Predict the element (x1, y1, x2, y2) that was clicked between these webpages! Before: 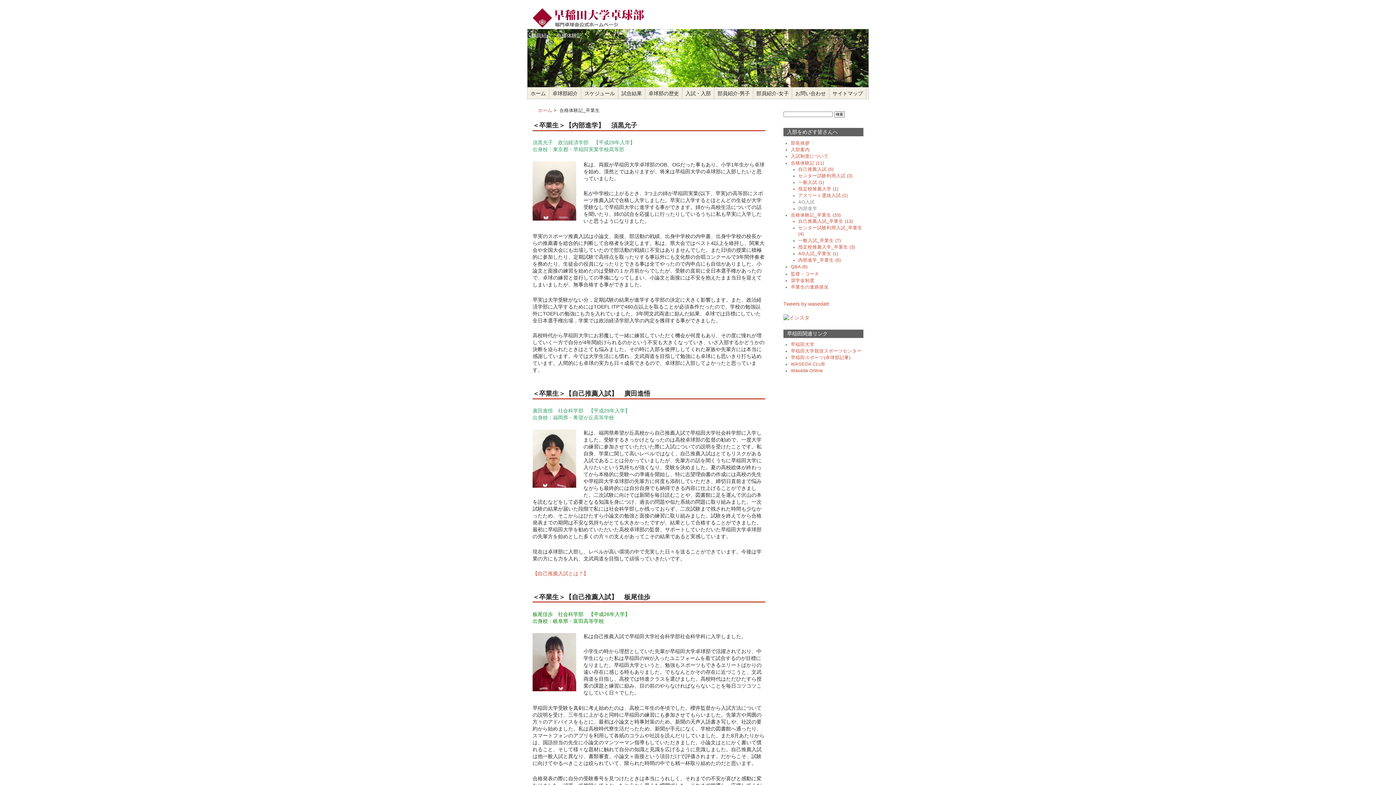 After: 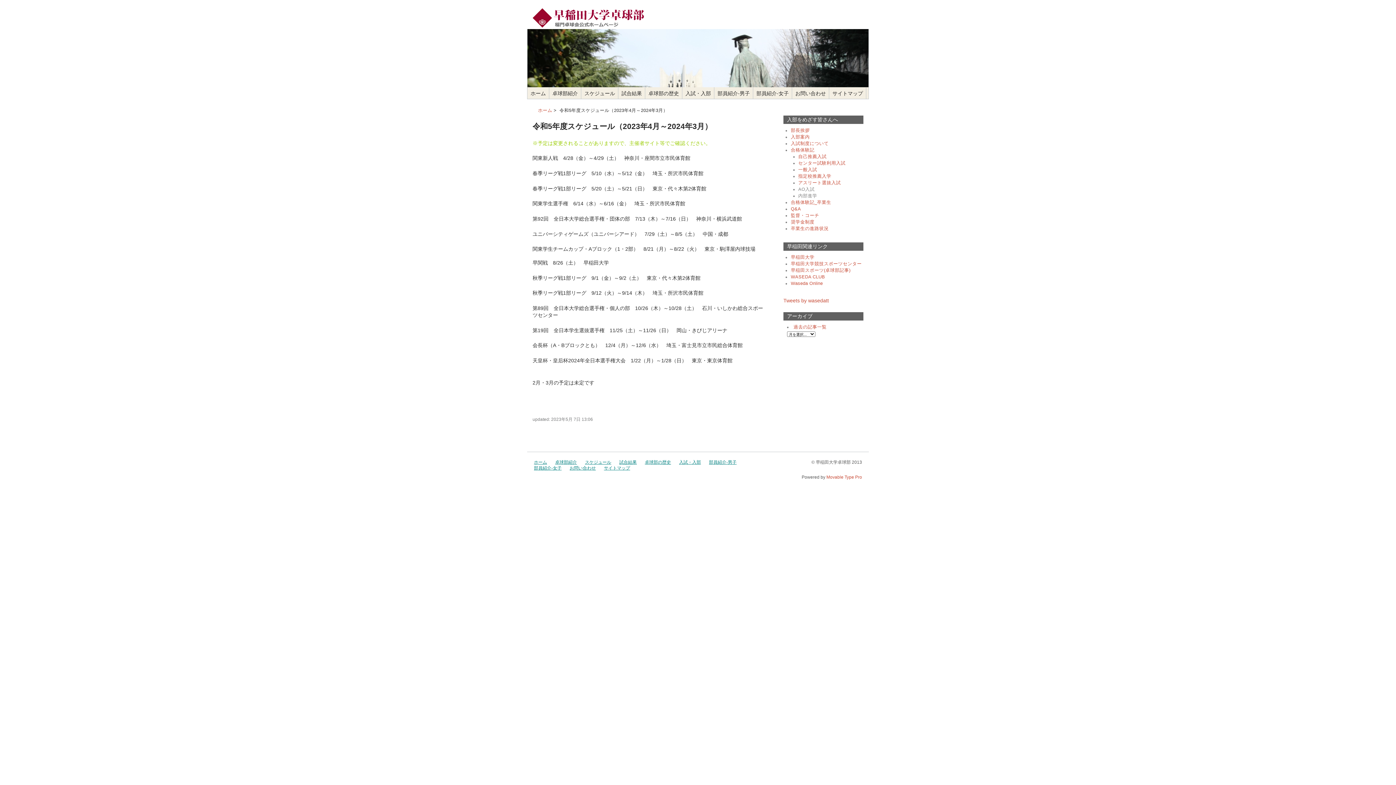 Action: label: スケジュール bbox: (581, 87, 618, 98)